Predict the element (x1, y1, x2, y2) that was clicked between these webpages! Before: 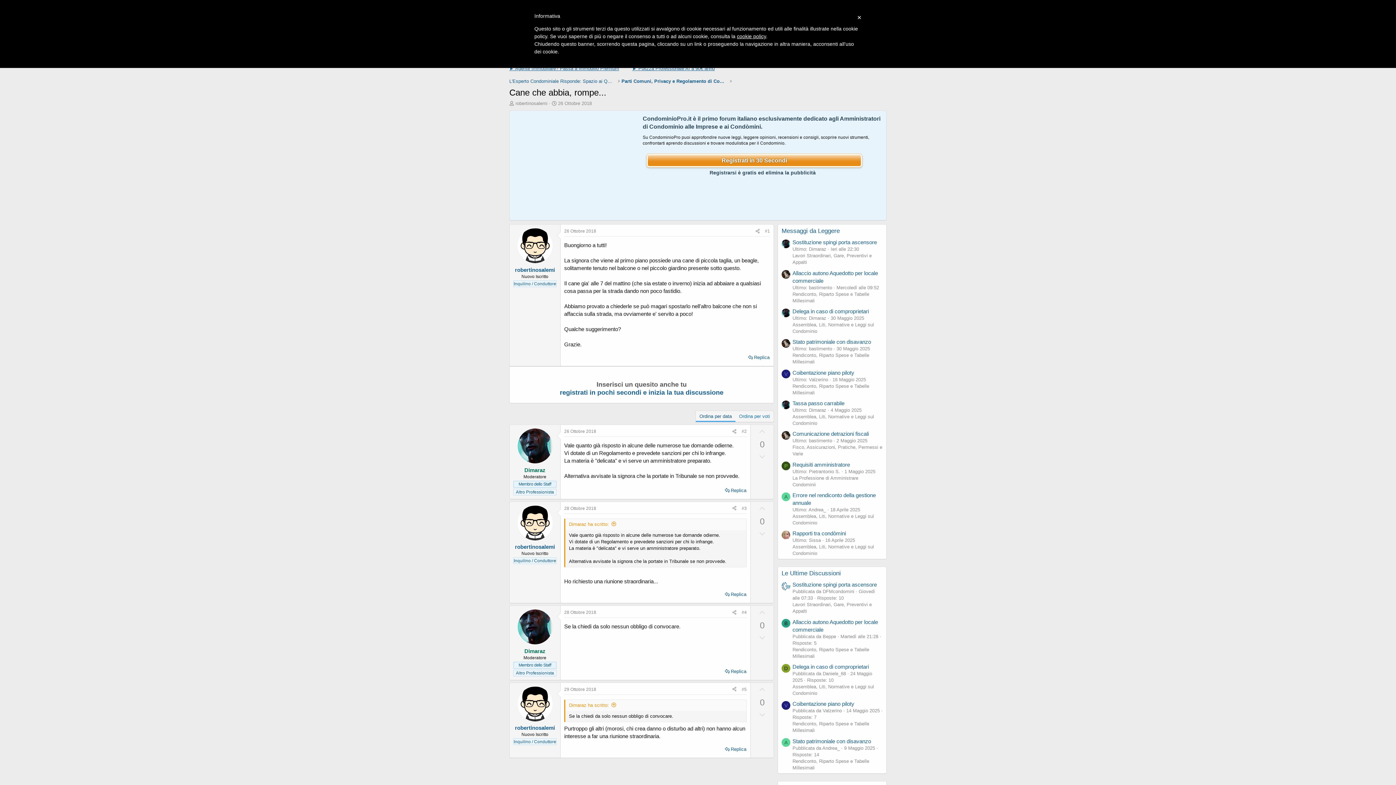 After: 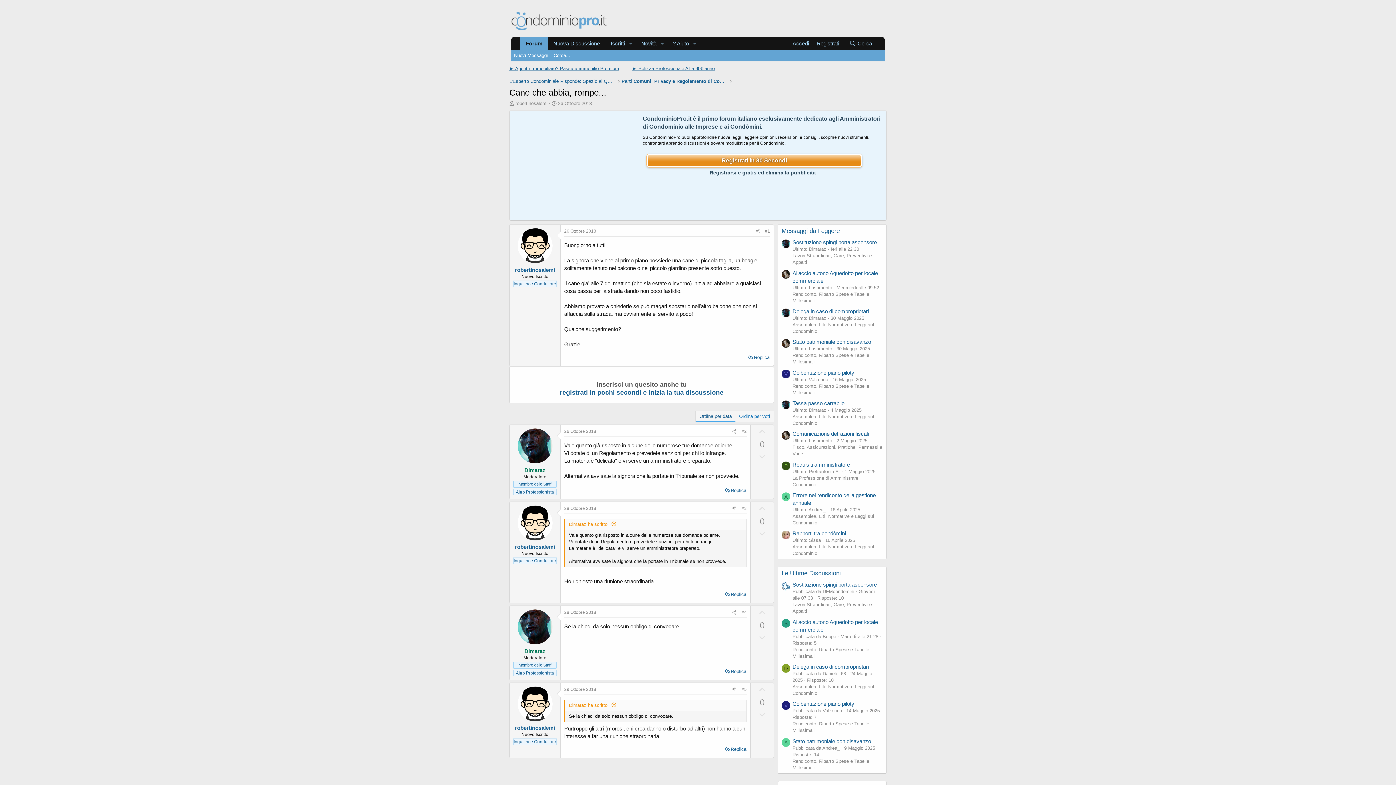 Action: bbox: (509, 87, 606, 97) label: Cane che abbia, rompe...